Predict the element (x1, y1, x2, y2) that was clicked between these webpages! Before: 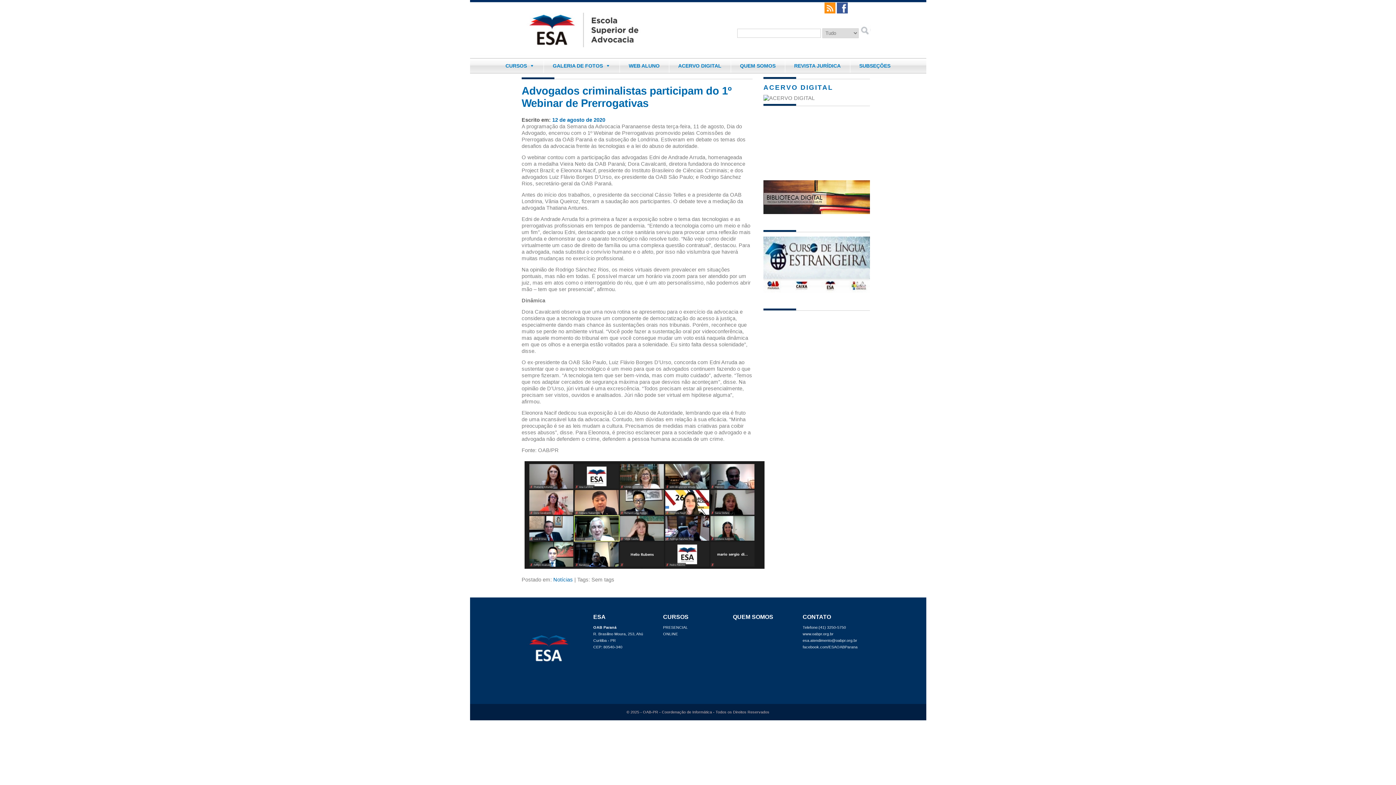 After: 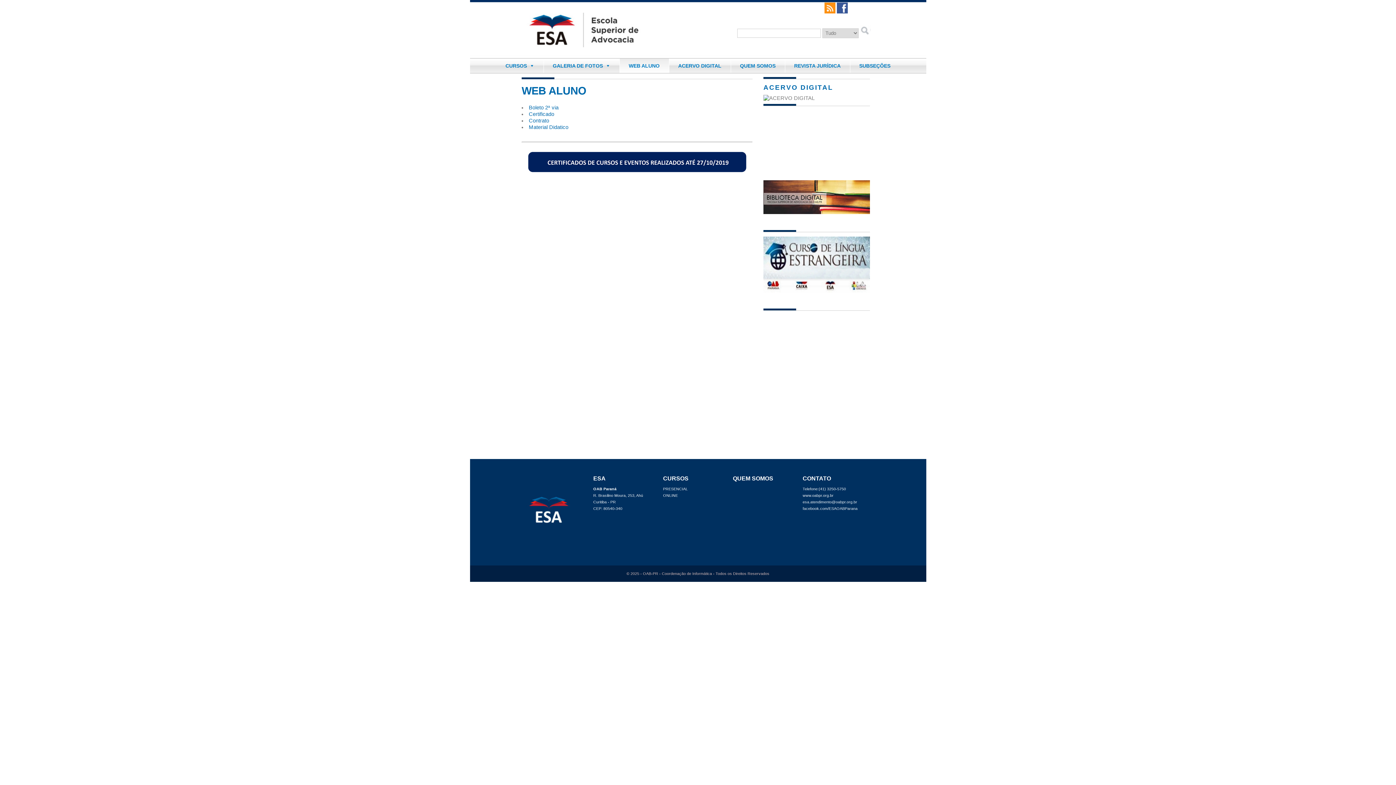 Action: label: WEB ALUNO bbox: (619, 58, 668, 73)